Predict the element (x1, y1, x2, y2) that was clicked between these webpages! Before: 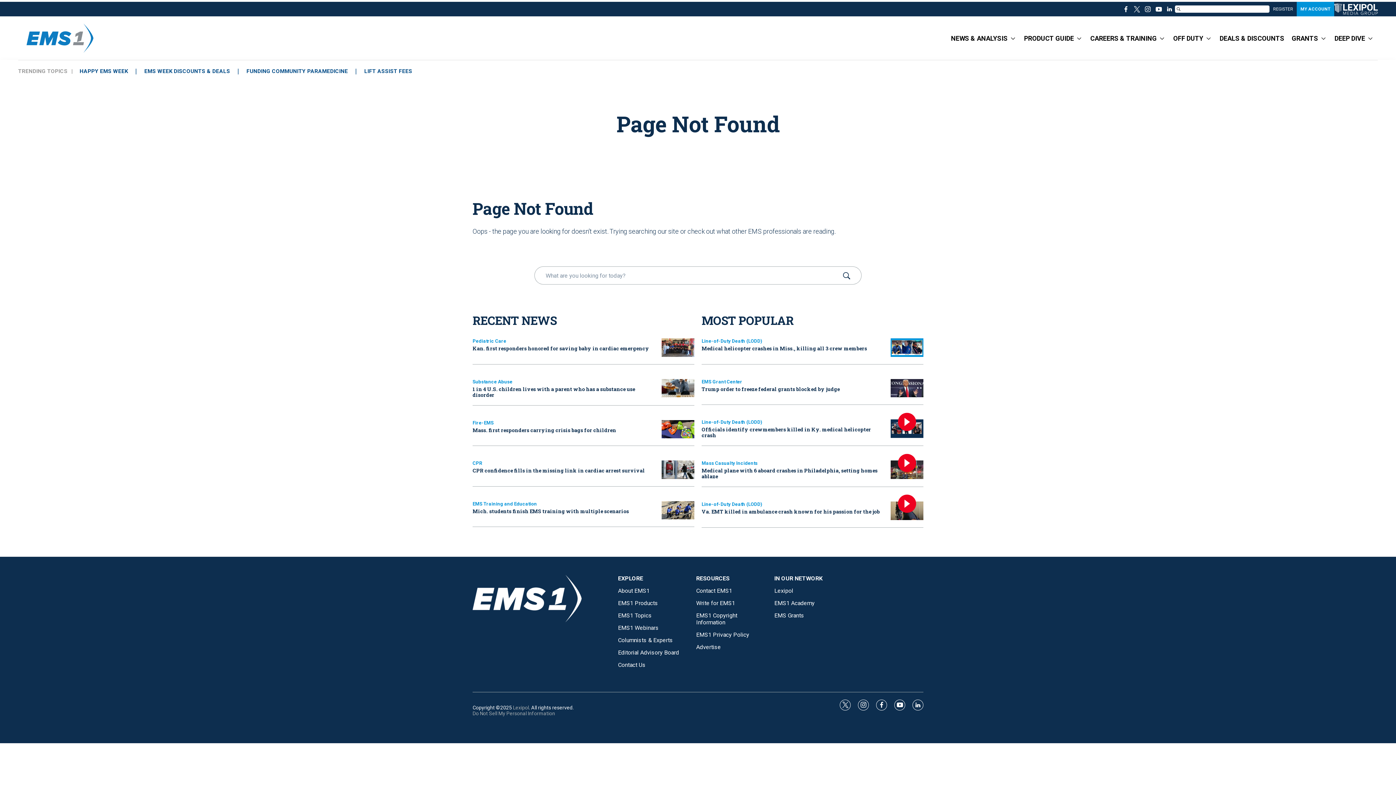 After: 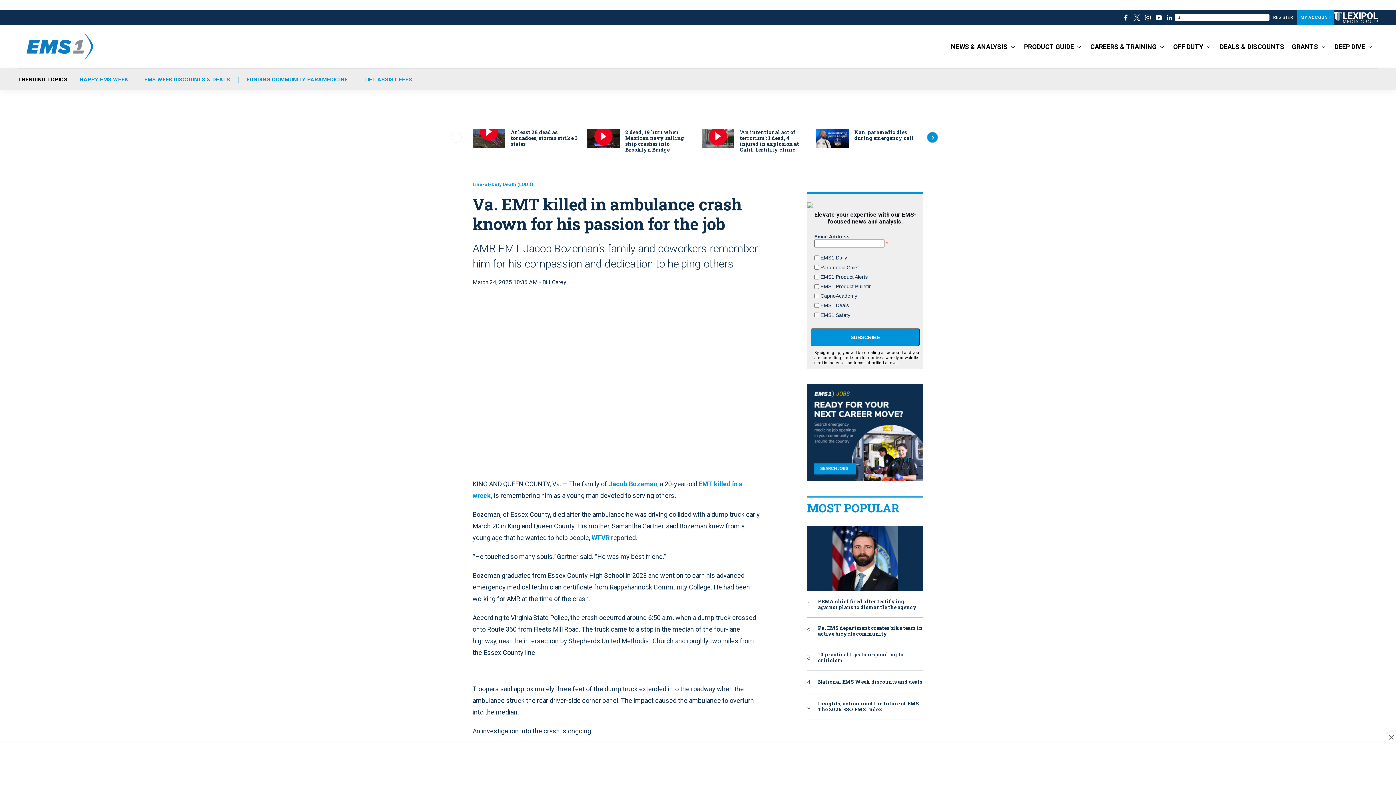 Action: bbox: (890, 501, 923, 520) label: Va. EMT killed in ambulance crash known for his passion for the job